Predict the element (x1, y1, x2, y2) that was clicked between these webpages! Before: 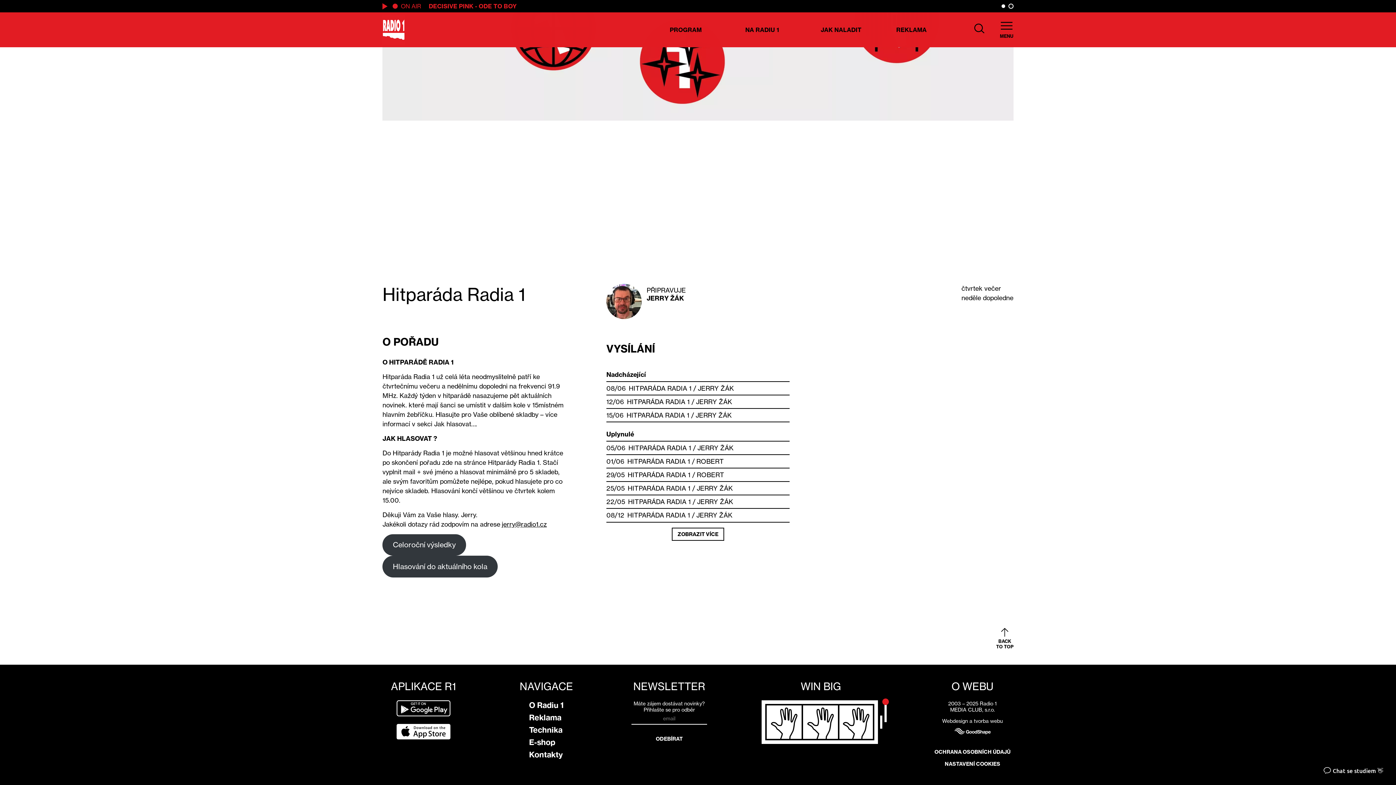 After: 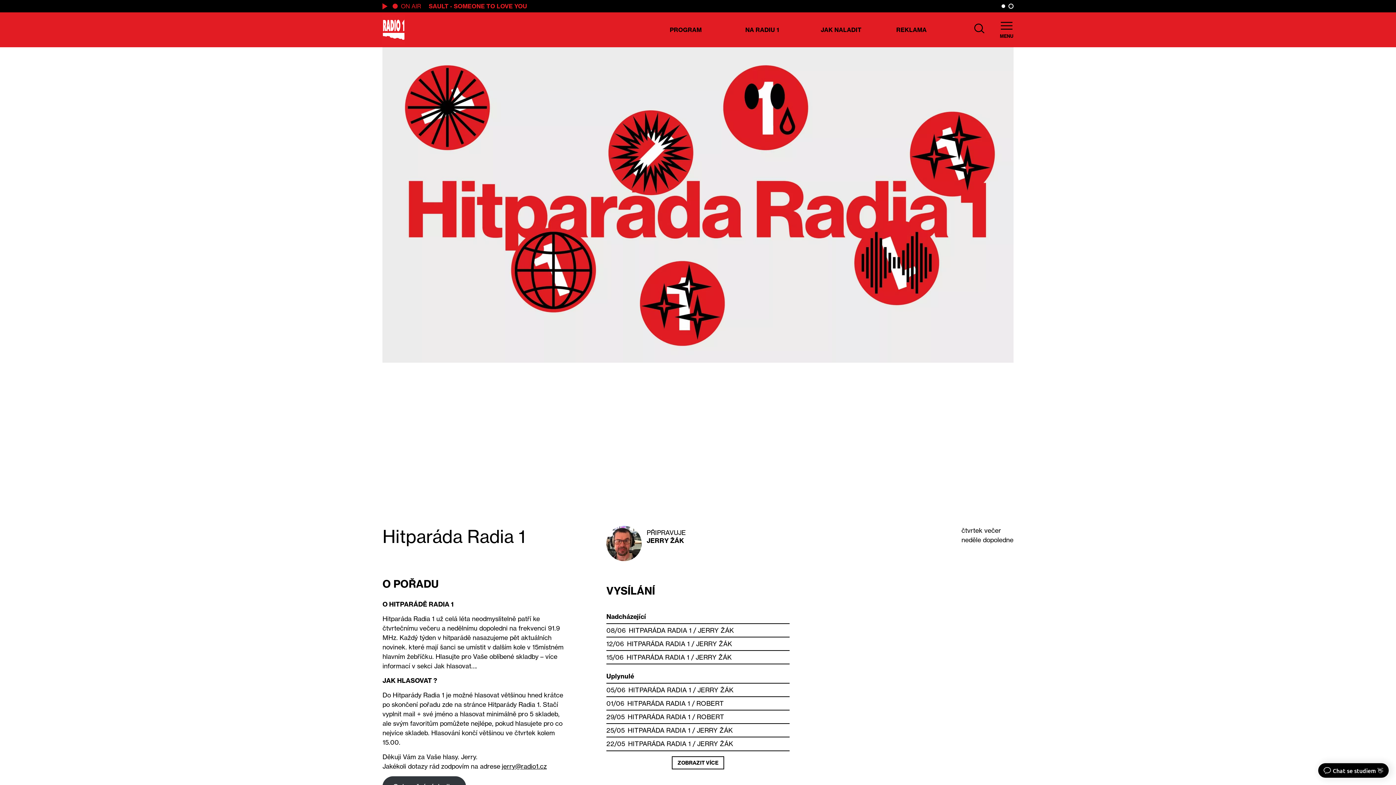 Action: label: HITPARÁDA RADIA 1 bbox: (627, 457, 690, 465)